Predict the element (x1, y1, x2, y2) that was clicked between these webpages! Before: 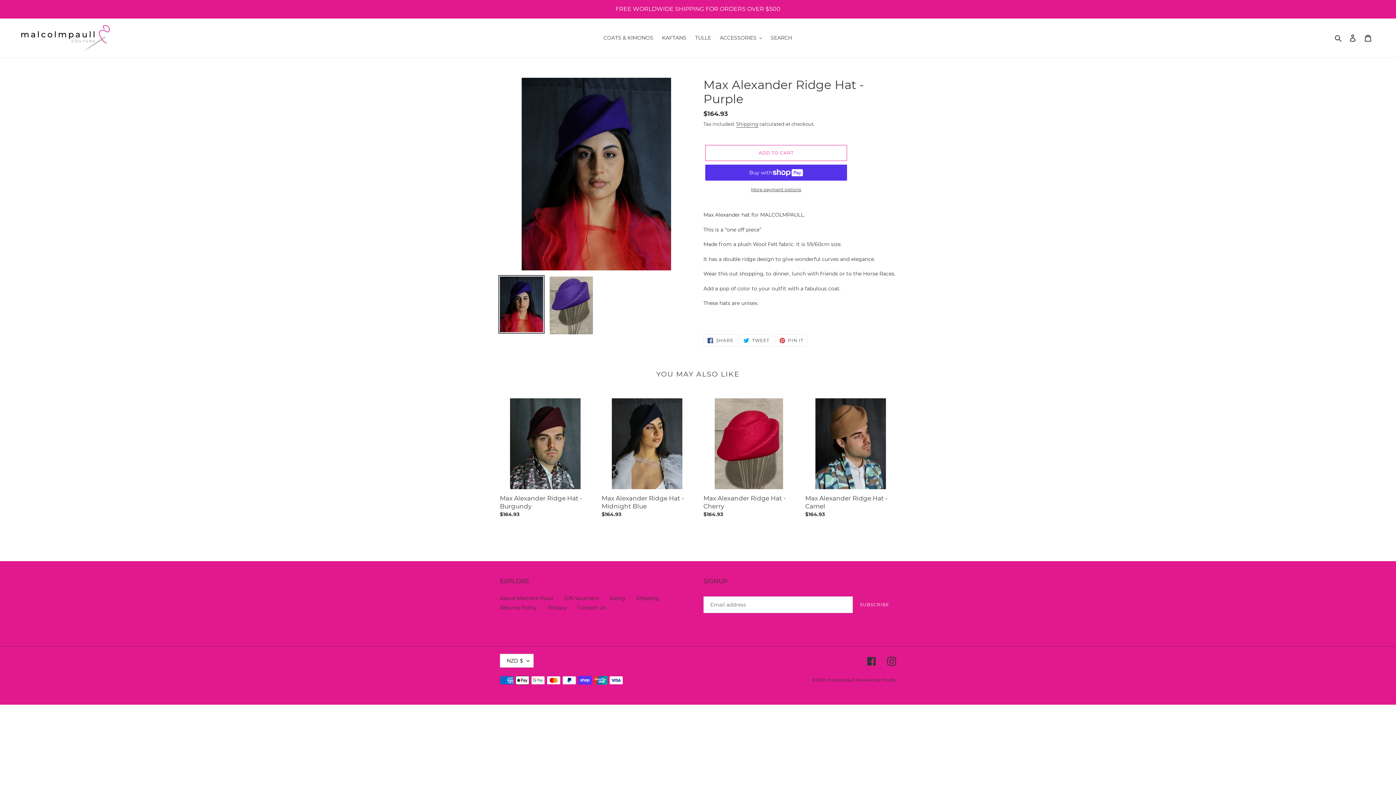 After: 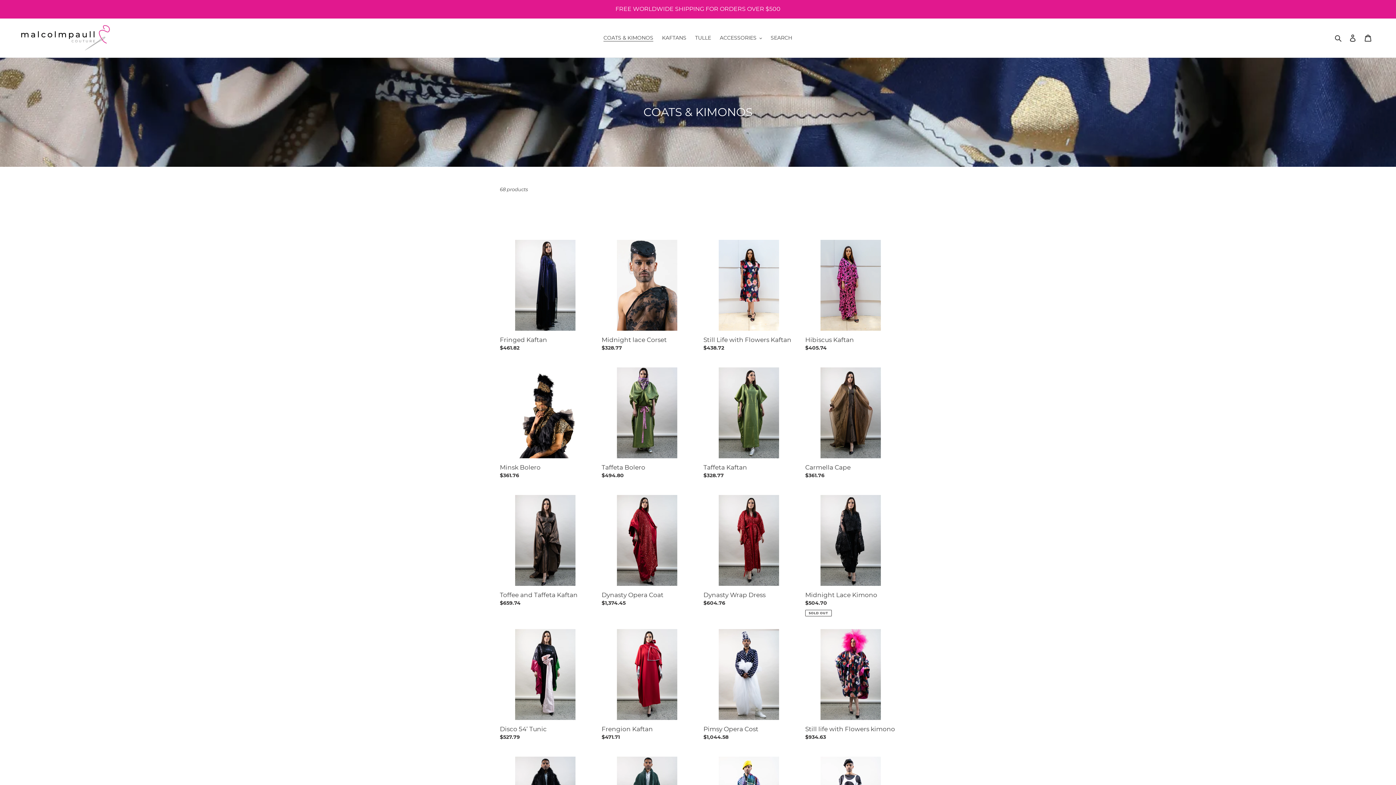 Action: bbox: (600, 33, 657, 42) label: COATS & KIMONOS